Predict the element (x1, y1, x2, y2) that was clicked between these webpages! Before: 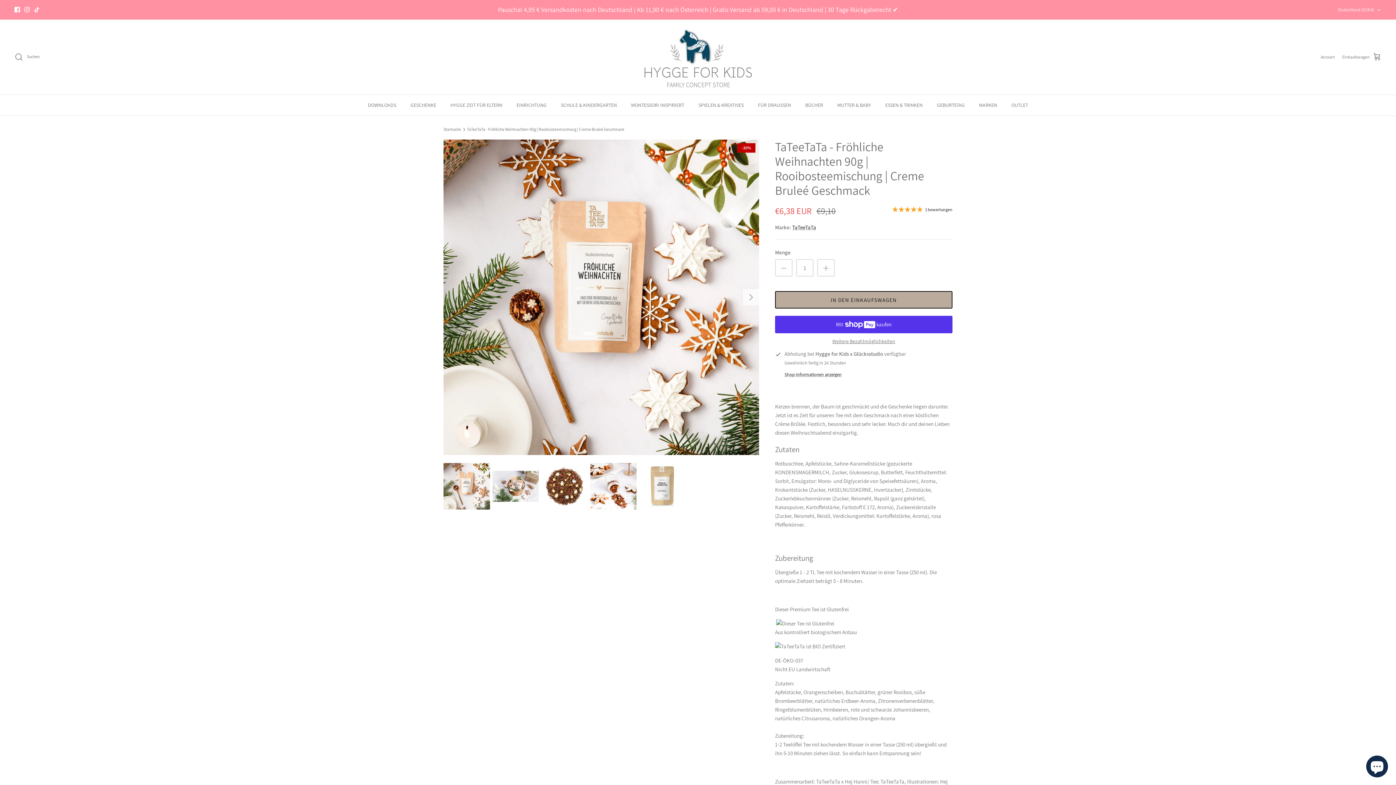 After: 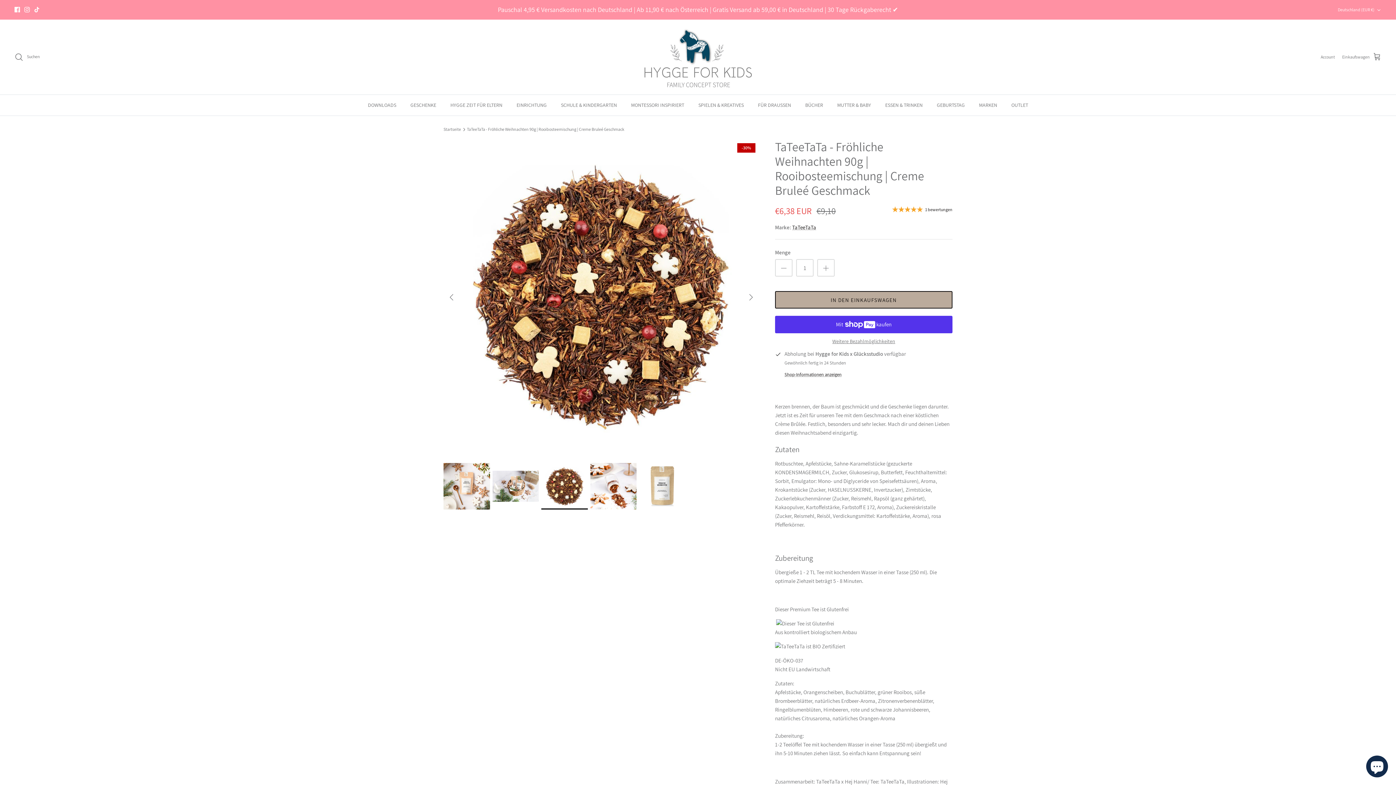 Action: bbox: (541, 463, 587, 509)